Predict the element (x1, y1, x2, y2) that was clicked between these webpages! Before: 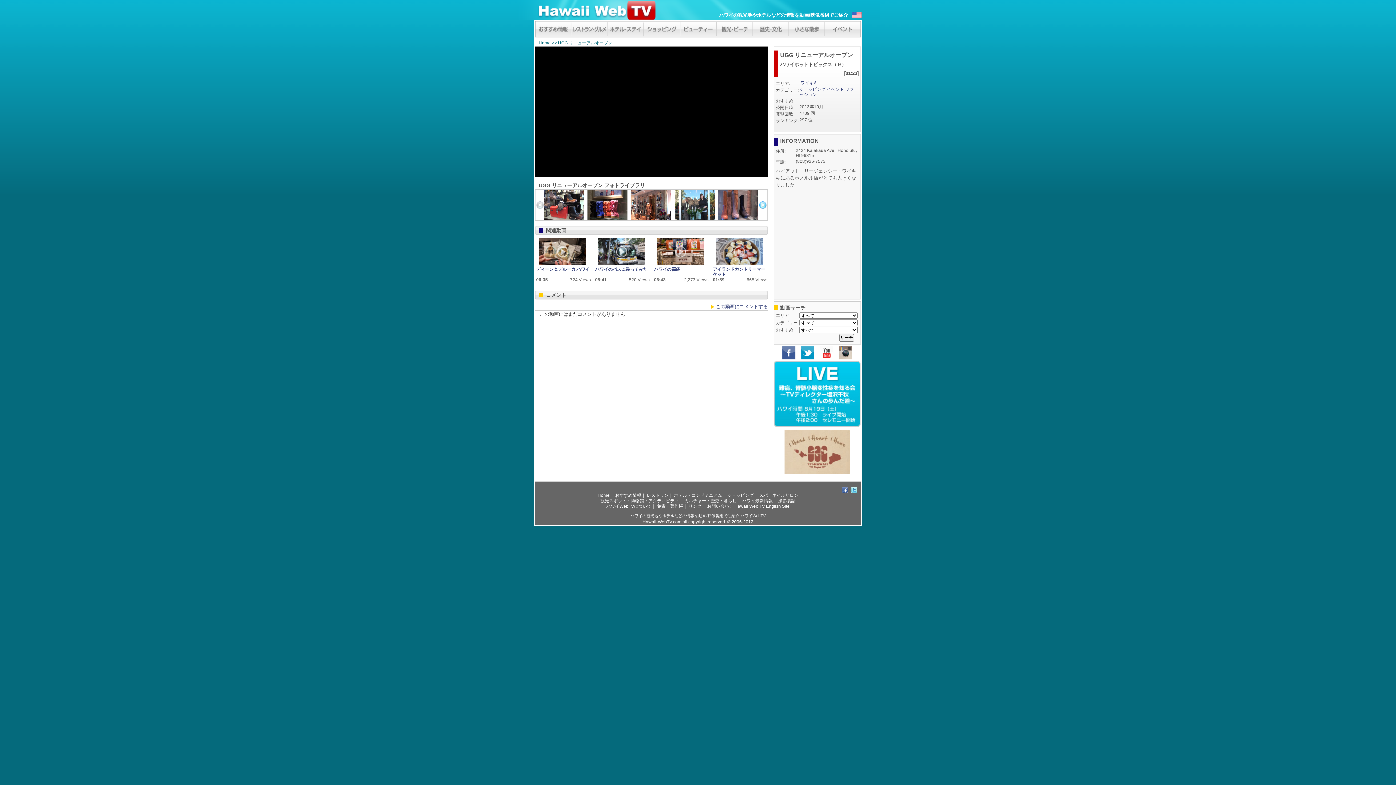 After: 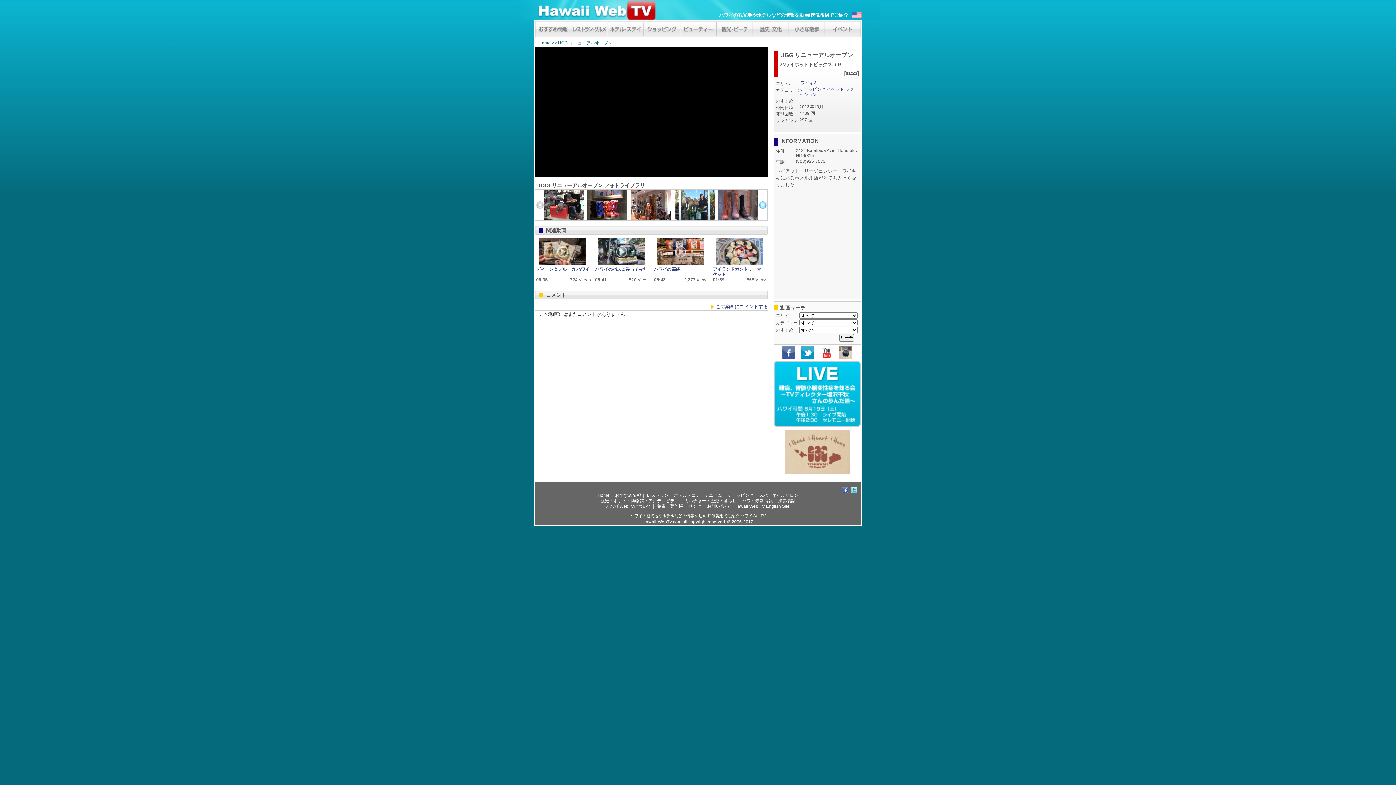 Action: bbox: (782, 355, 795, 360)